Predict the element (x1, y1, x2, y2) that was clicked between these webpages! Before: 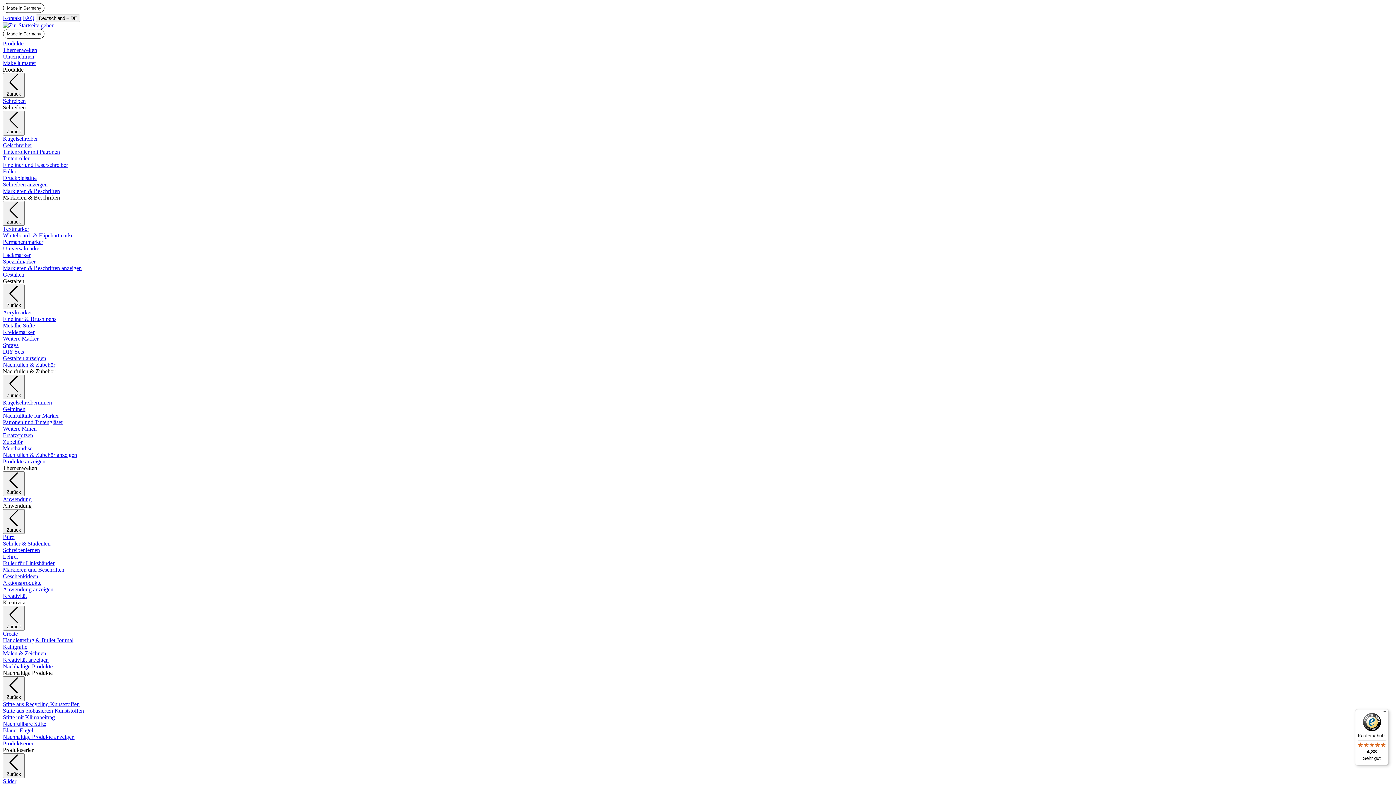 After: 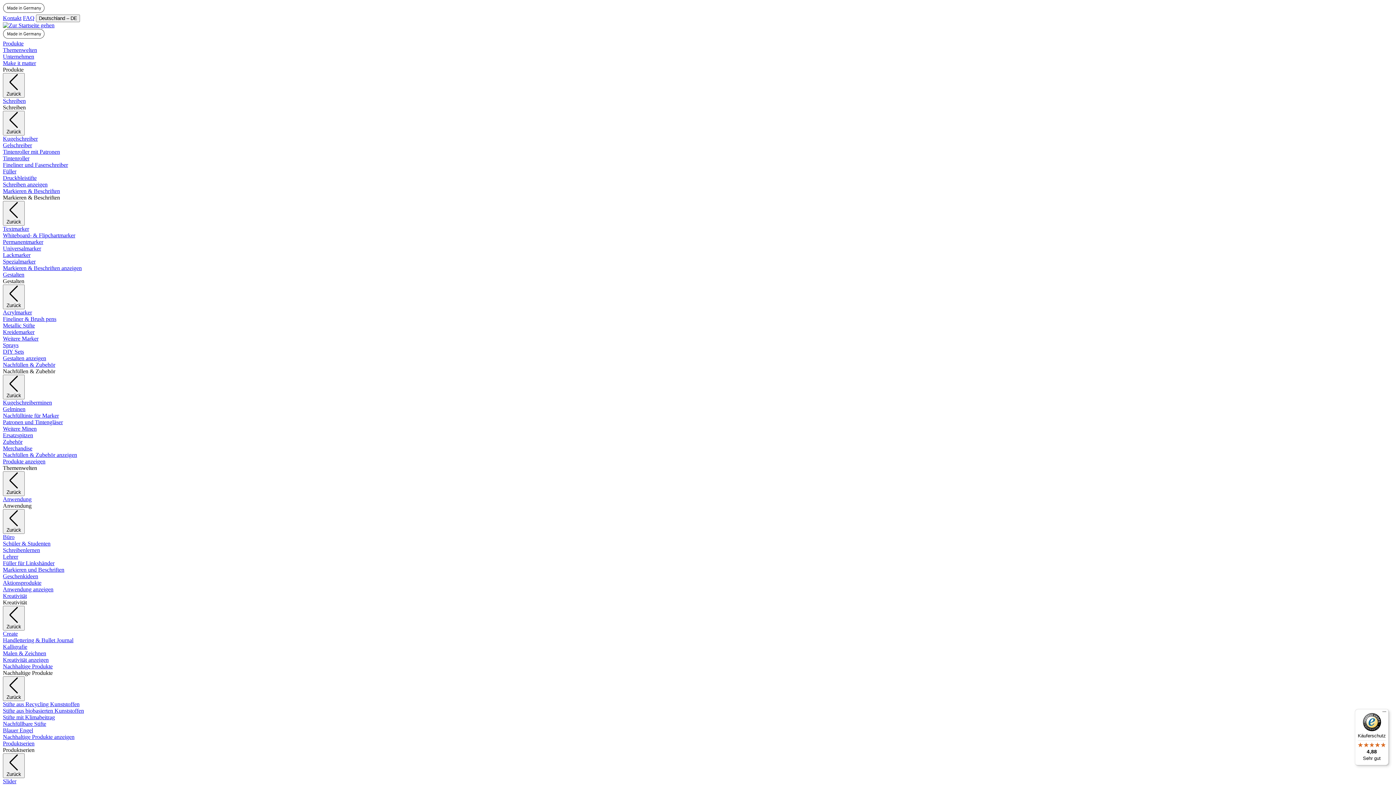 Action: label: Merchandise bbox: (2, 445, 32, 451)